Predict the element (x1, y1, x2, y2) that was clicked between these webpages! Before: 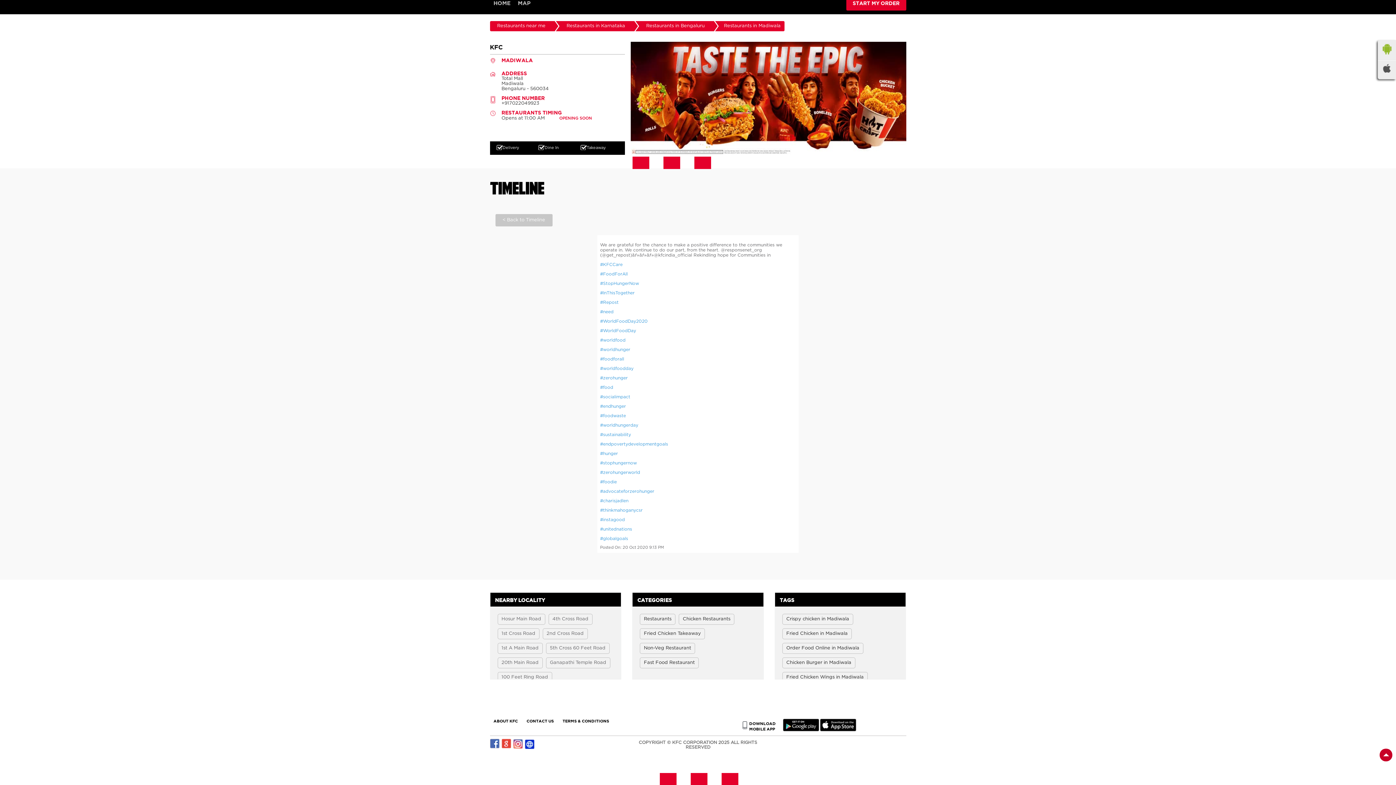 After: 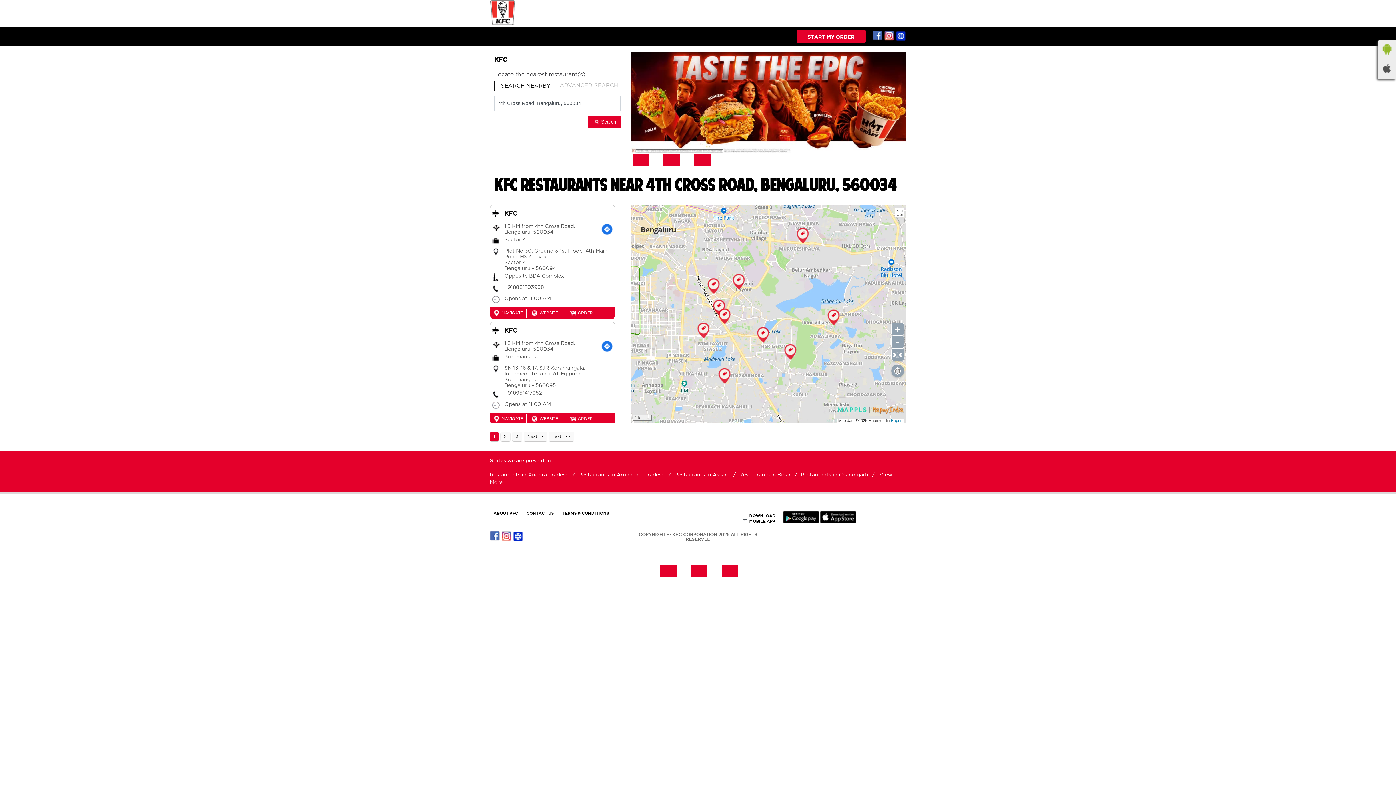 Action: bbox: (552, 617, 588, 621) label: 4th Cross Road